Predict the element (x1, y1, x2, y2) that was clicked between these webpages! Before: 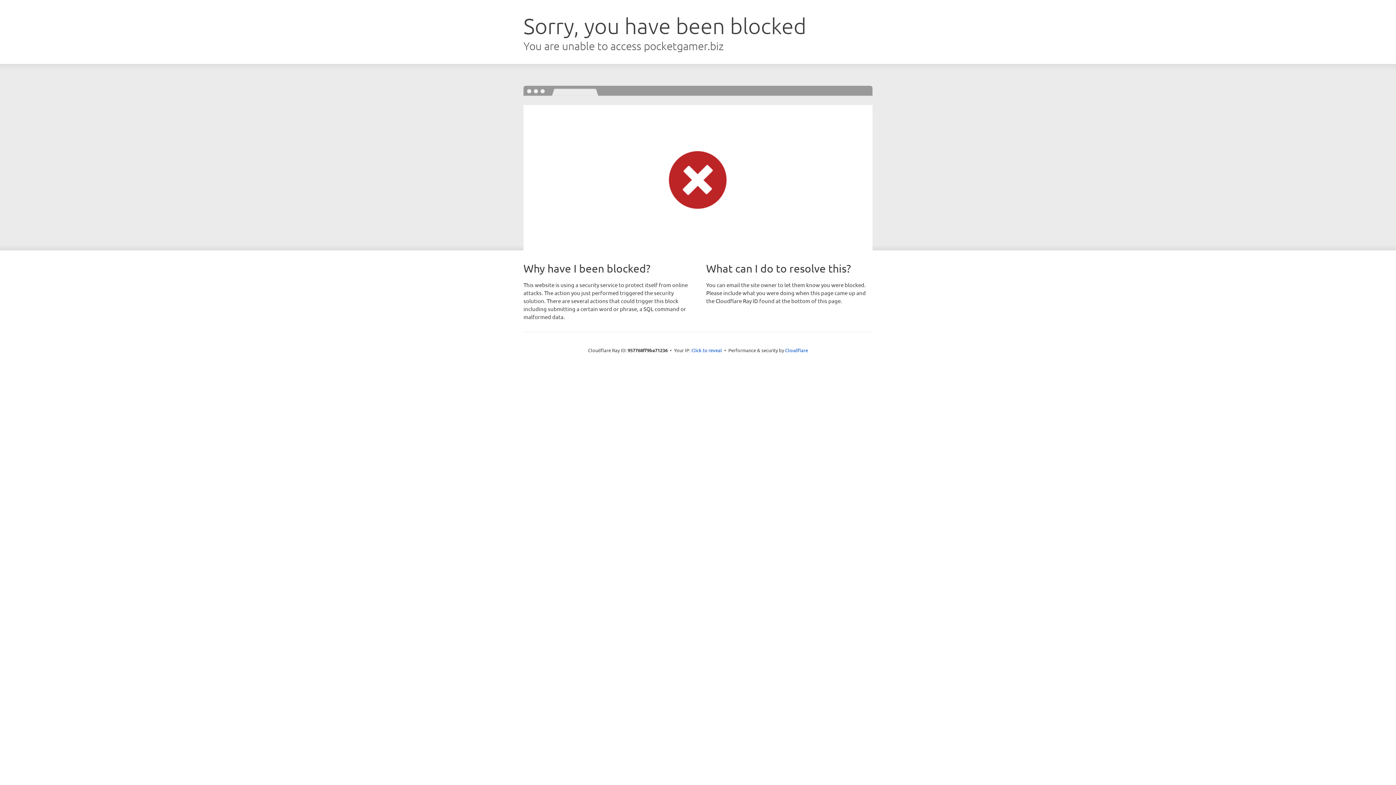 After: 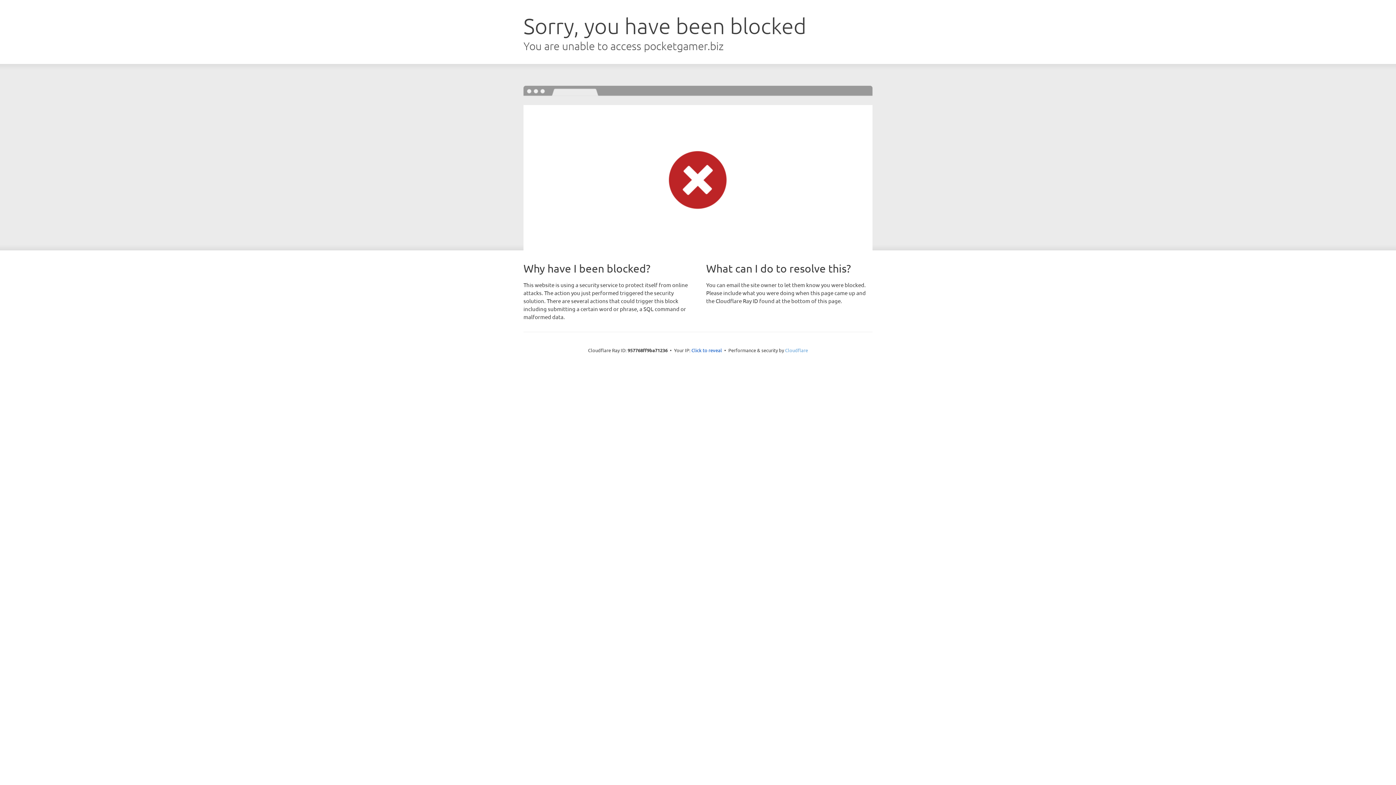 Action: bbox: (785, 347, 808, 353) label: Cloudflare